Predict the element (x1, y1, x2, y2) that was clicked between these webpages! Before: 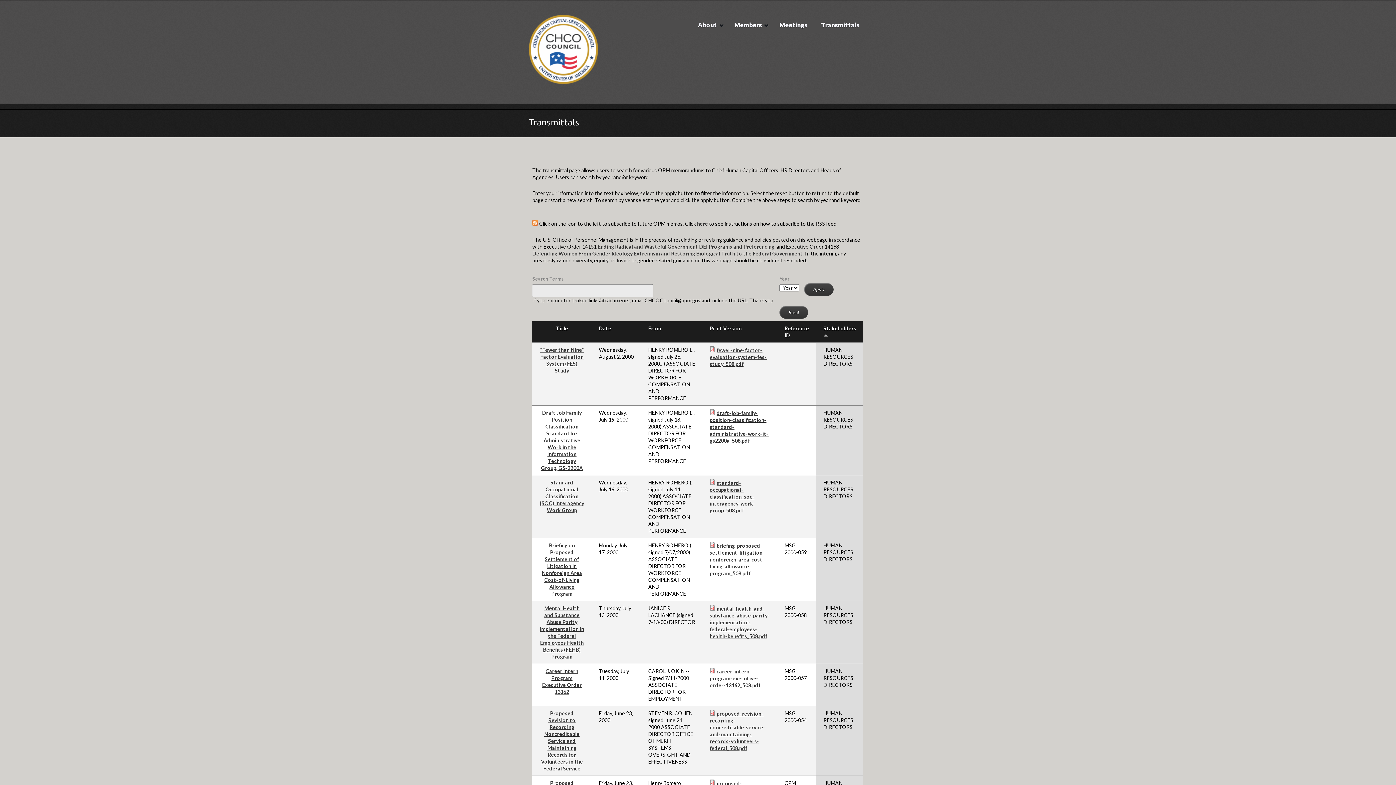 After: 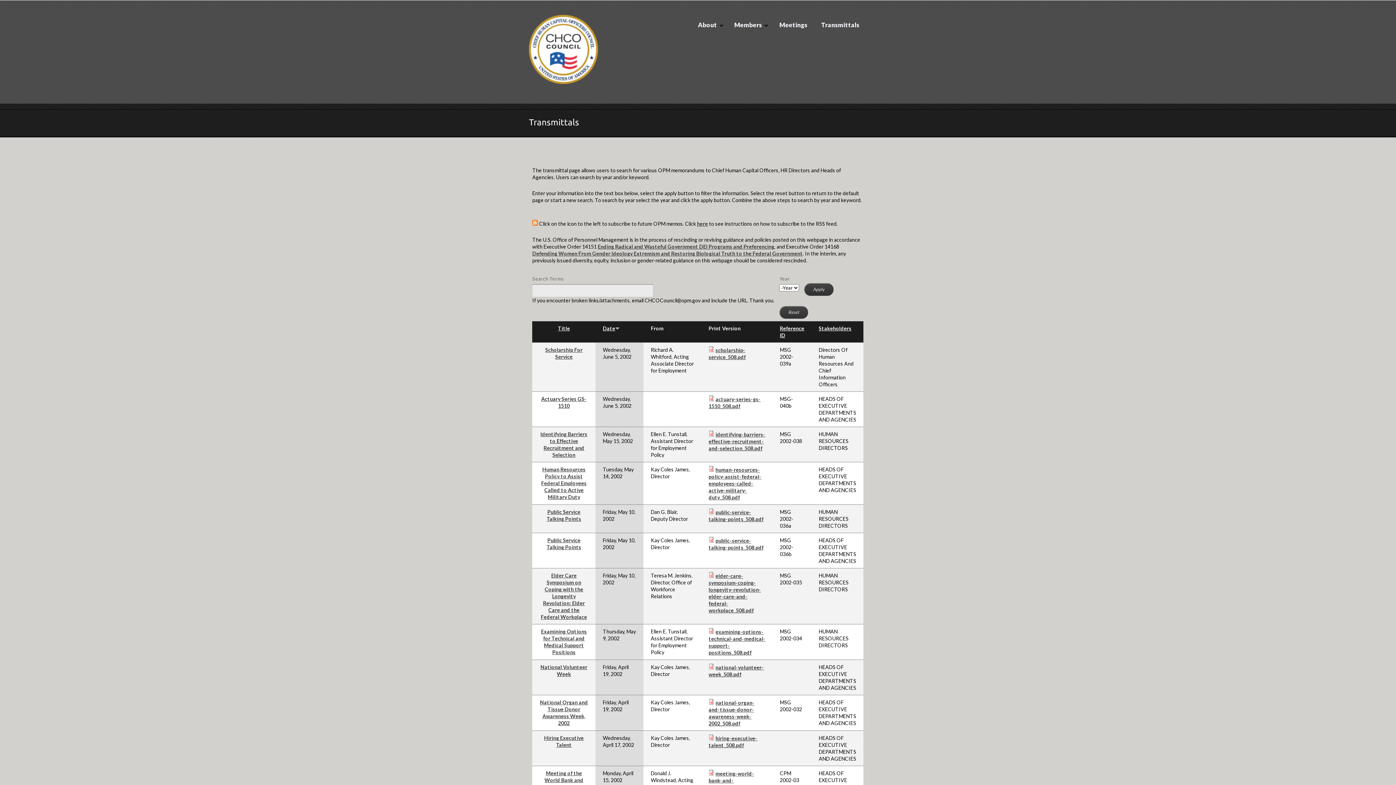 Action: bbox: (599, 325, 611, 331) label: Date